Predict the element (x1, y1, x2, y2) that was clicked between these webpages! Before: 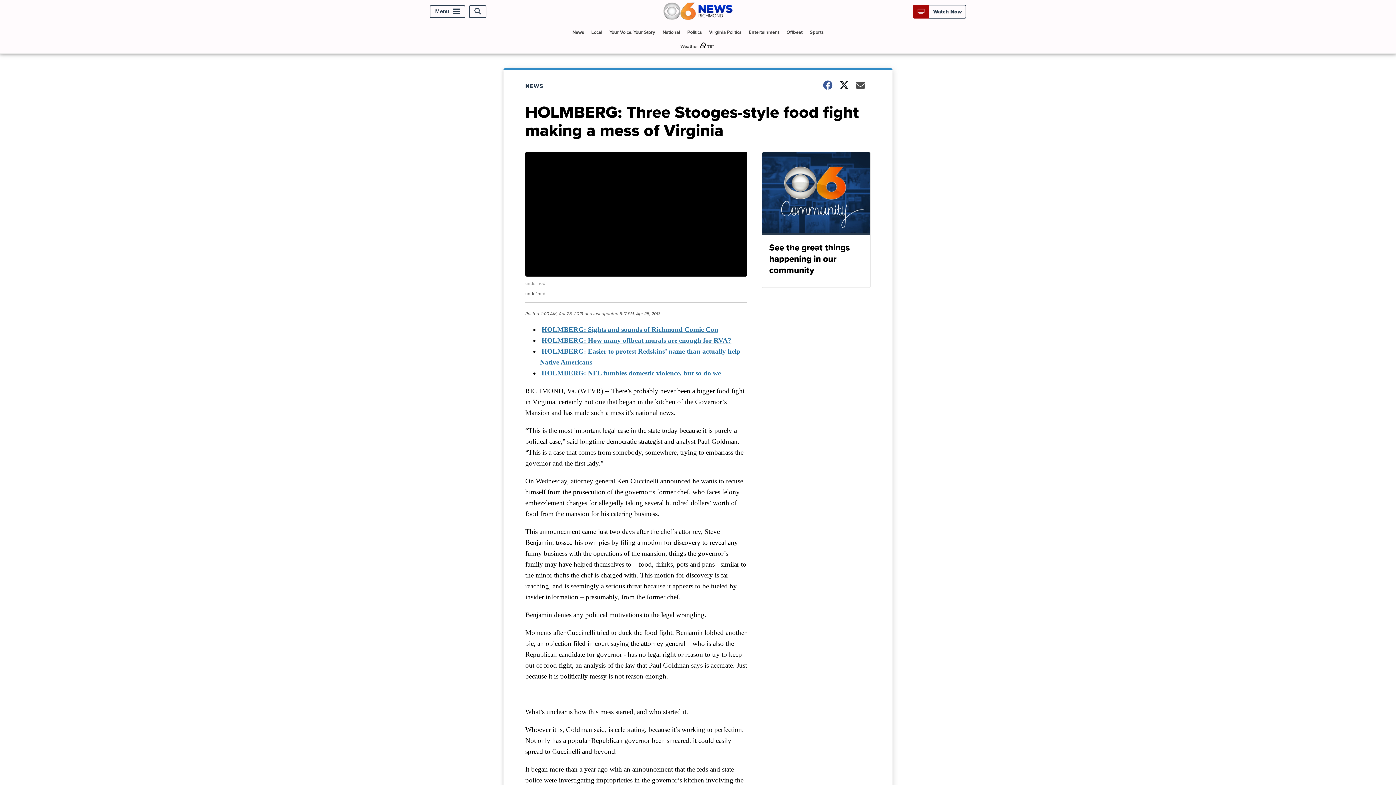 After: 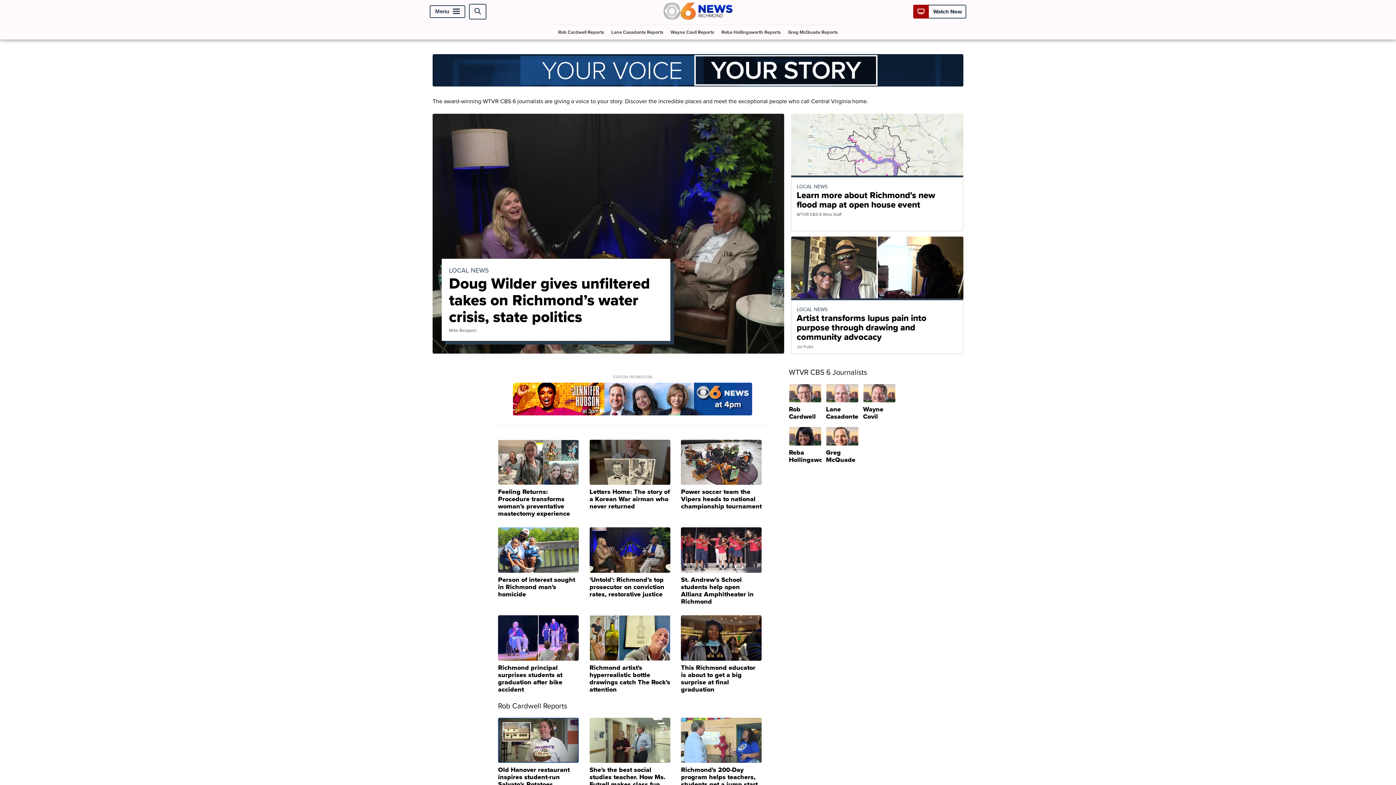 Action: label: Your Voice, Your Story bbox: (606, 24, 658, 39)